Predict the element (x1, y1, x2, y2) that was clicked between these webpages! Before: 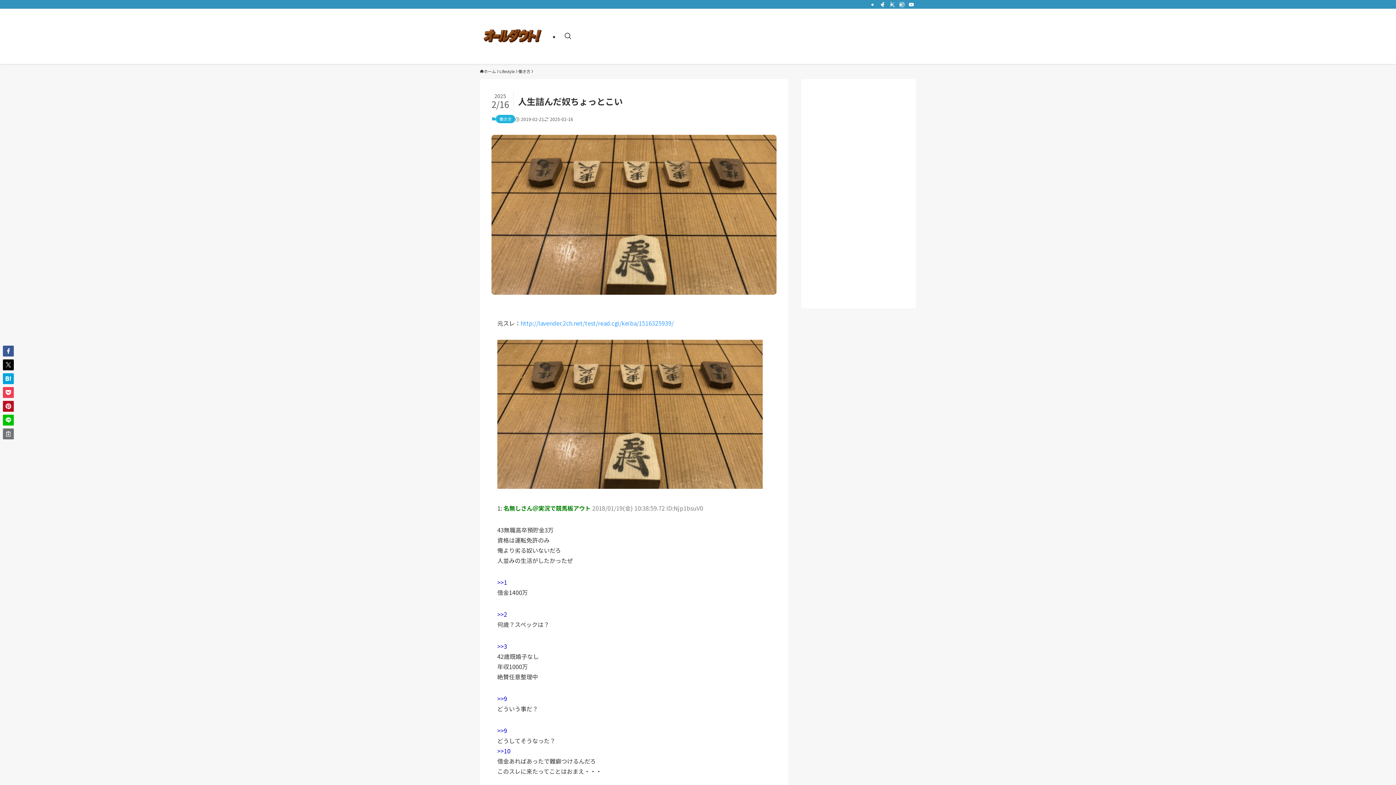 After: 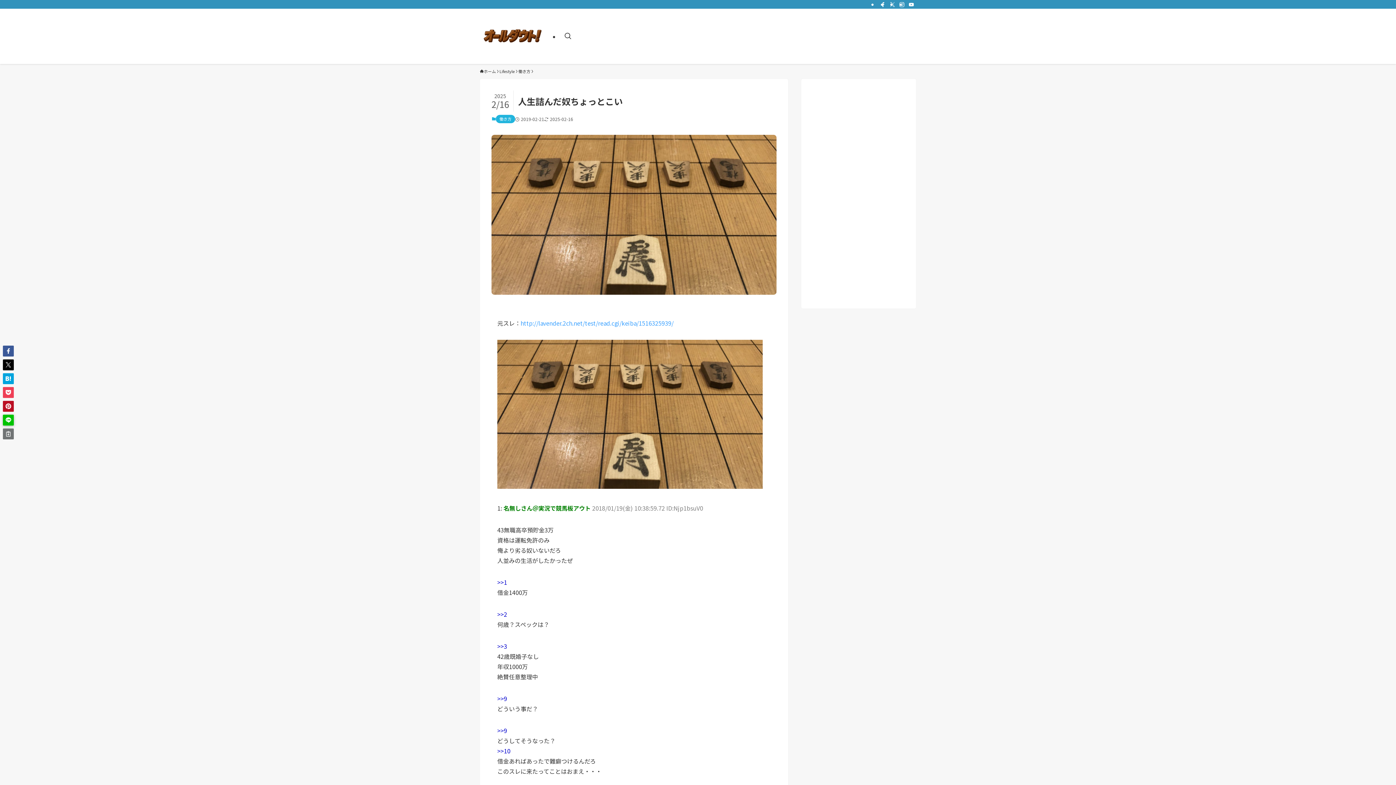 Action: bbox: (2, 414, 13, 425)